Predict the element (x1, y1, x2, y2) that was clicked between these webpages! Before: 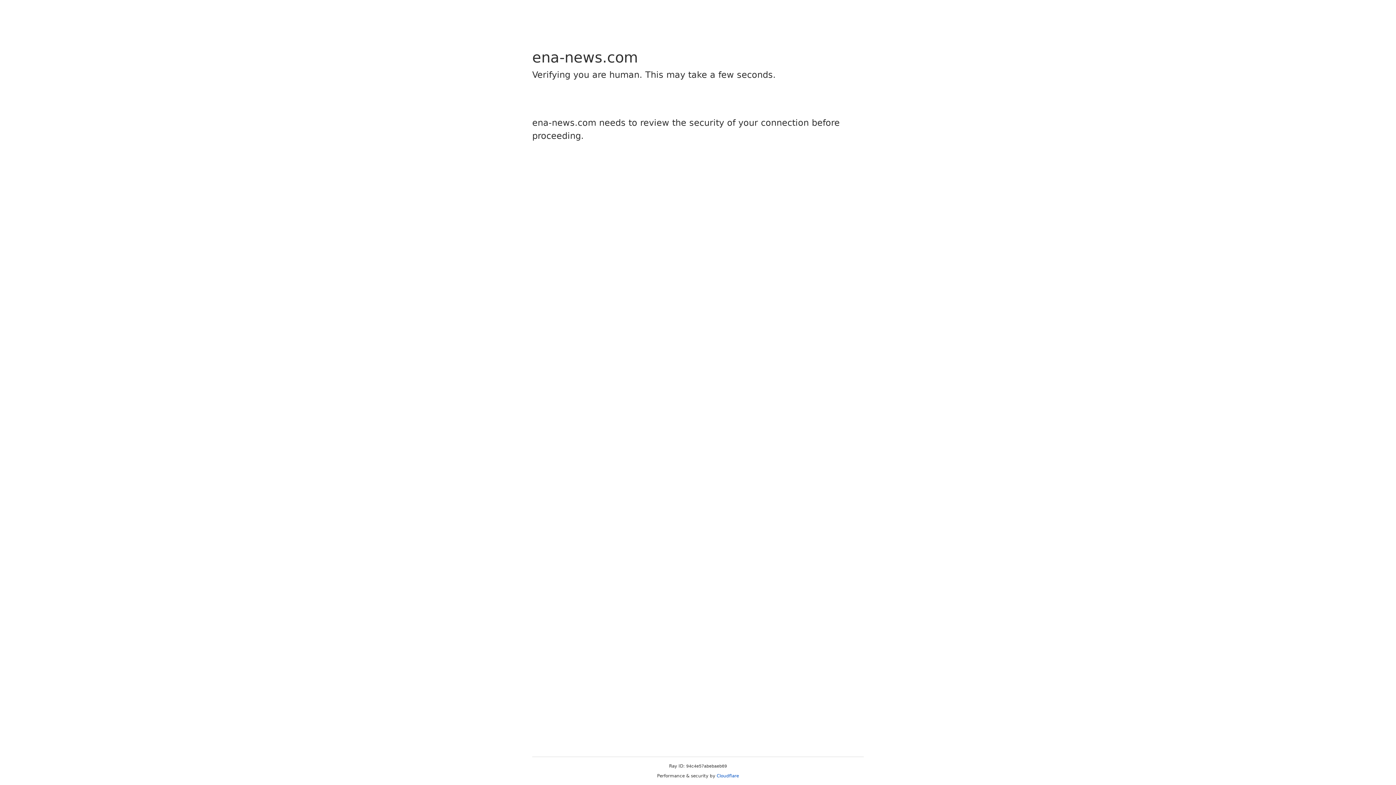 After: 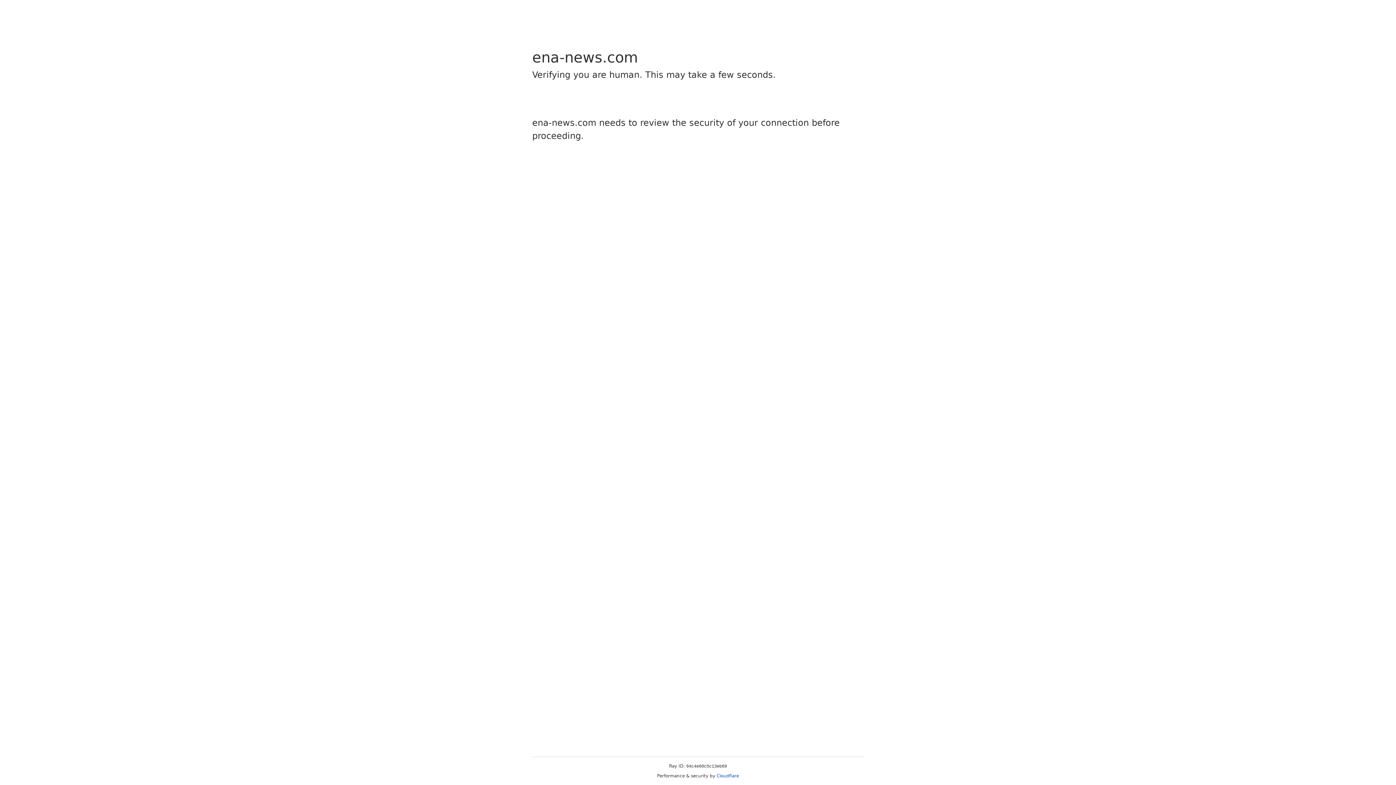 Action: bbox: (716, 773, 739, 778) label: Cloudflare